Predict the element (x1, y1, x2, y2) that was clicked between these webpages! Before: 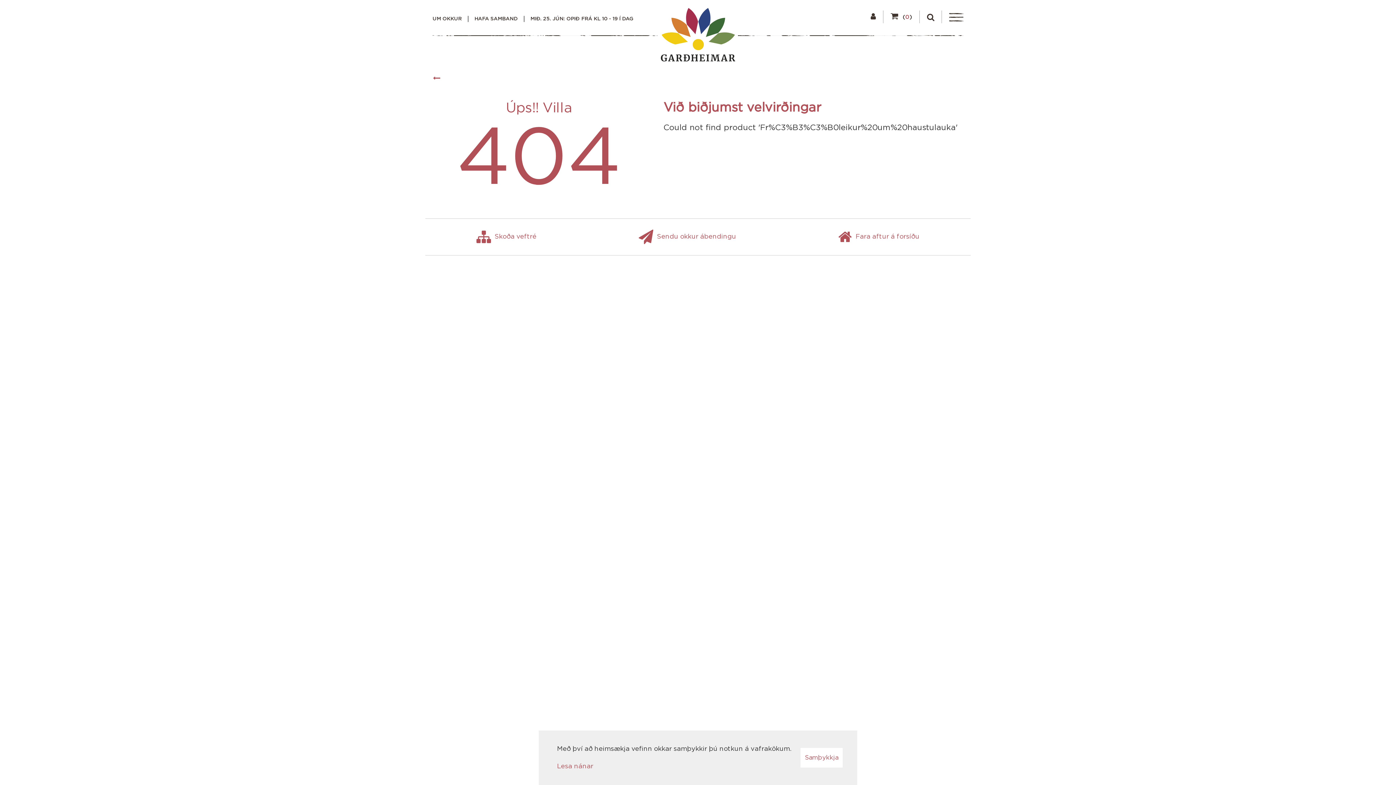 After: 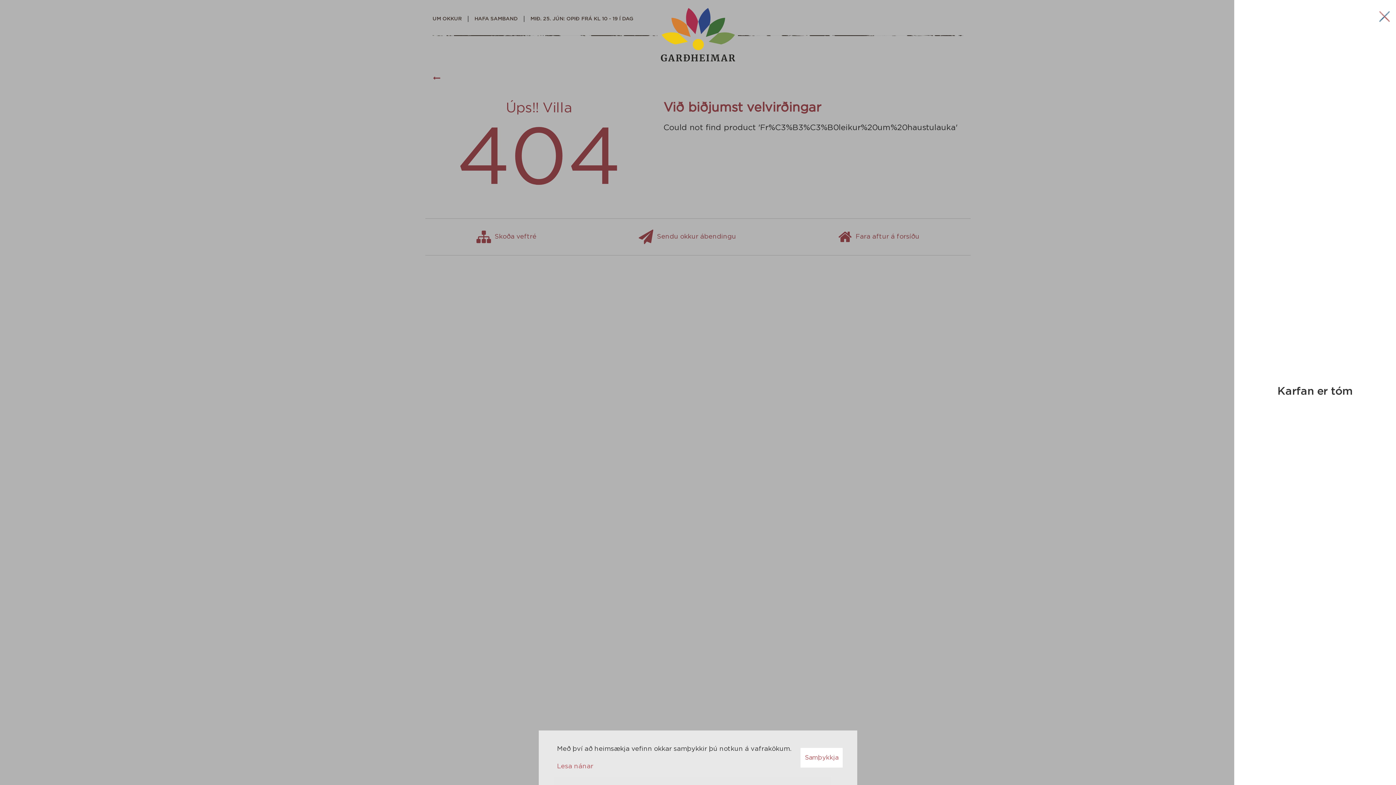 Action: label:  
Shopping cart
(0) bbox: (890, 11, 912, 22)